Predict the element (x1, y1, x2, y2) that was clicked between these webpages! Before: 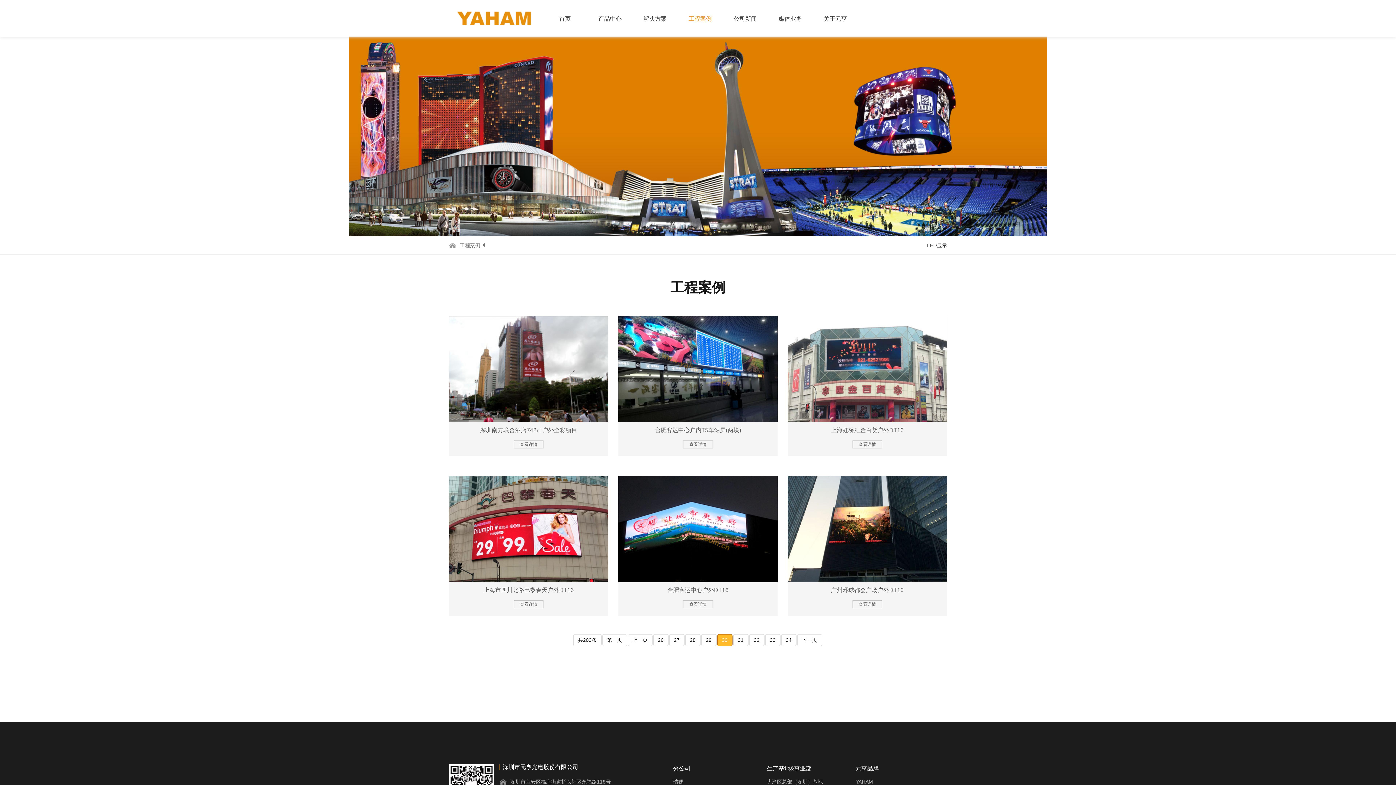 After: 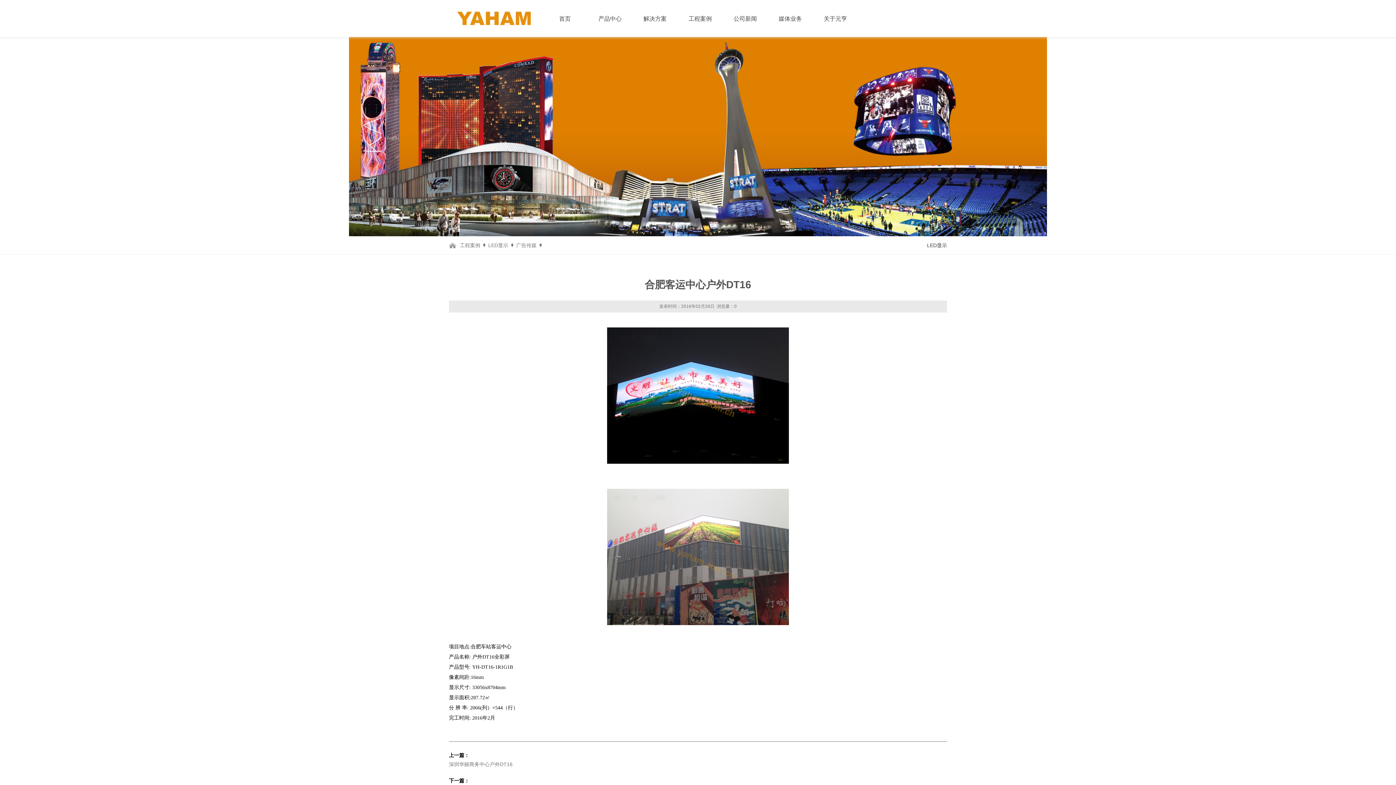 Action: bbox: (667, 587, 728, 593) label: 合肥客运中心户外DT16